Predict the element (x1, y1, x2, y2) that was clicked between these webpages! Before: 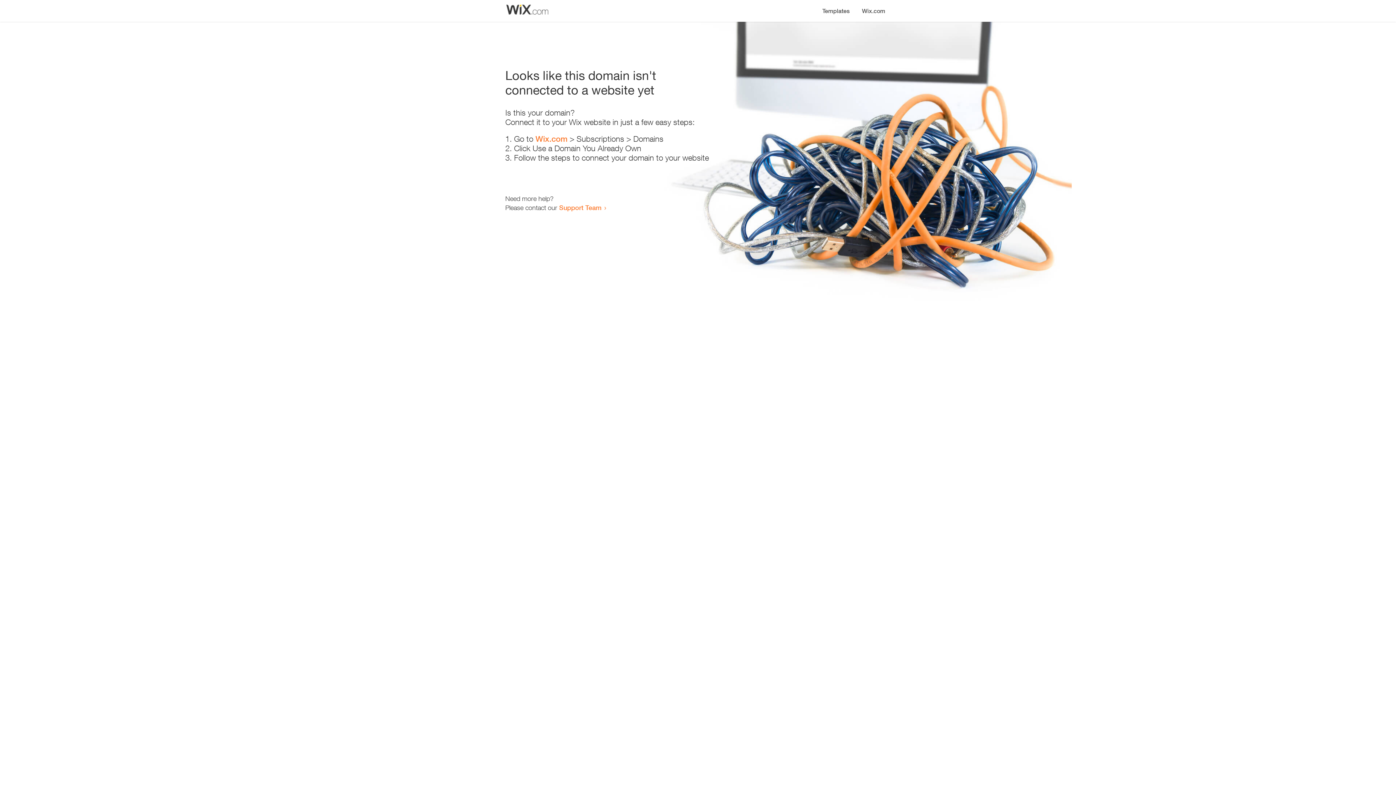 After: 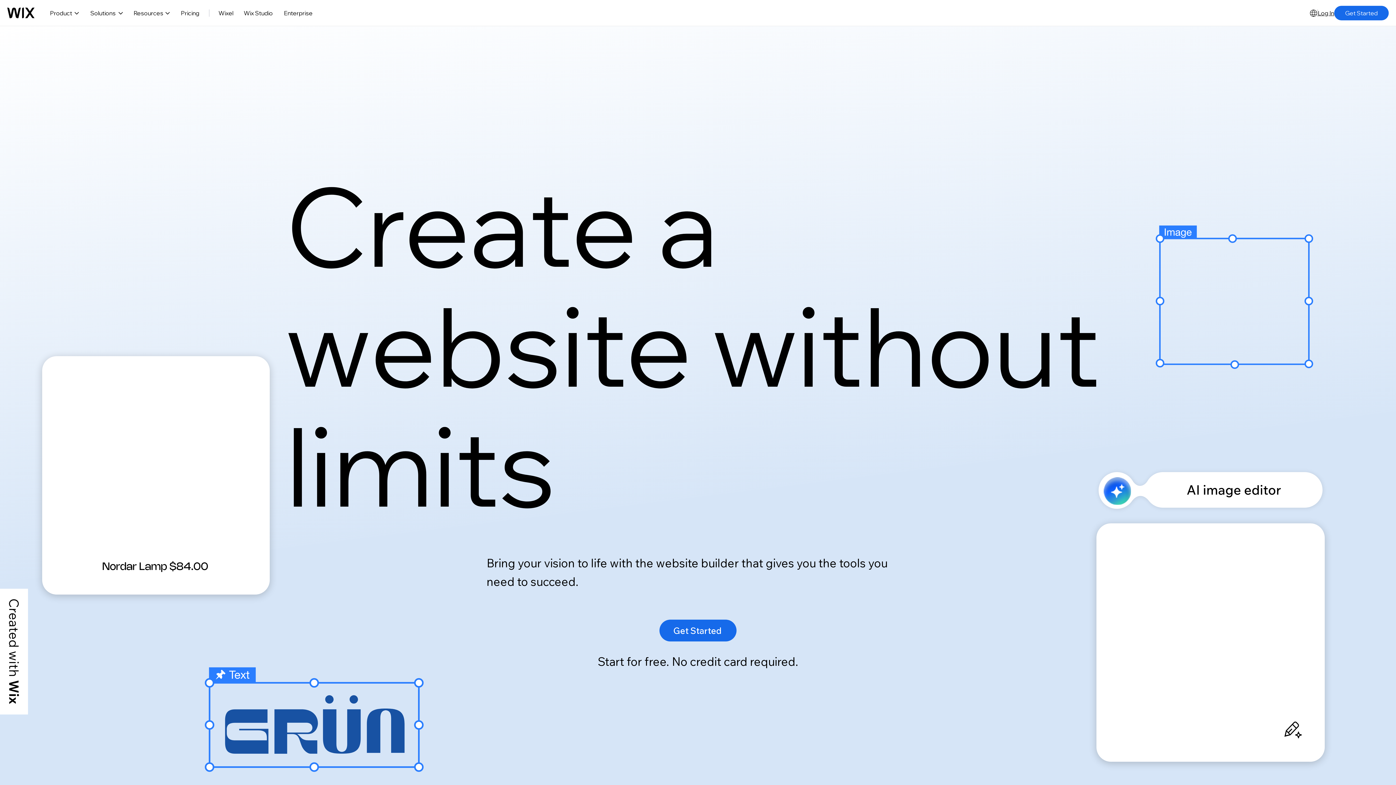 Action: bbox: (535, 134, 567, 143) label: Wix.com